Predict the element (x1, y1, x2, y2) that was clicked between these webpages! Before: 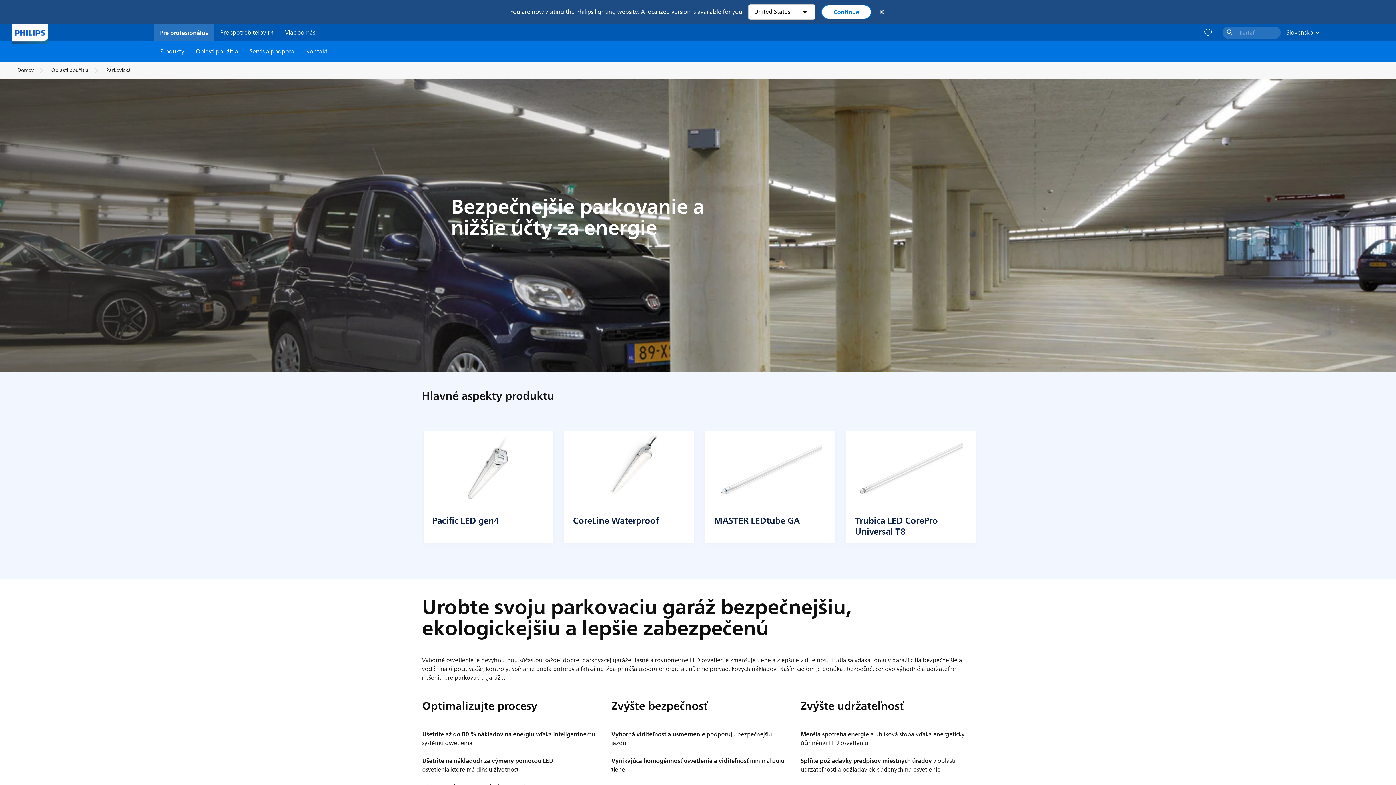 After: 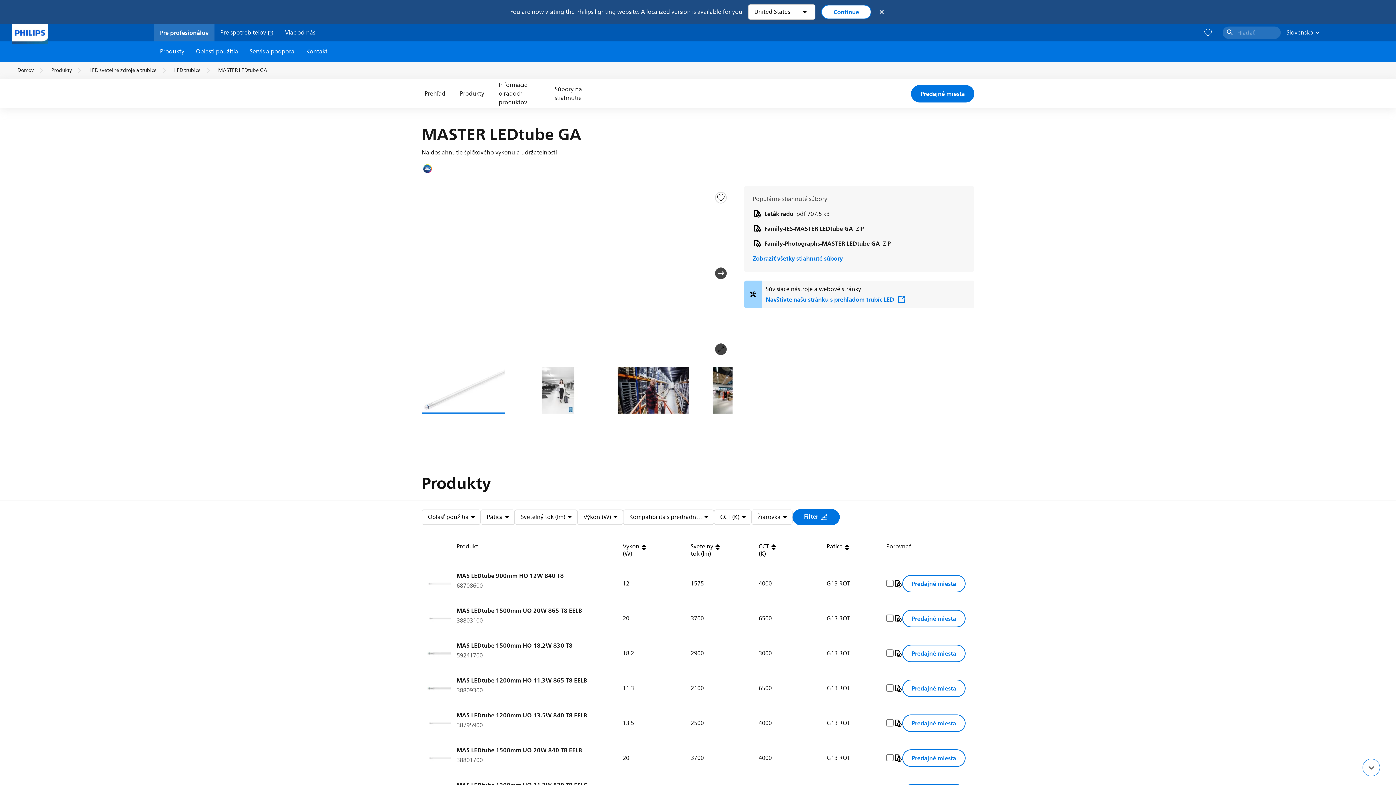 Action: bbox: (705, 431, 834, 542) label: MASTER LEDtube GA